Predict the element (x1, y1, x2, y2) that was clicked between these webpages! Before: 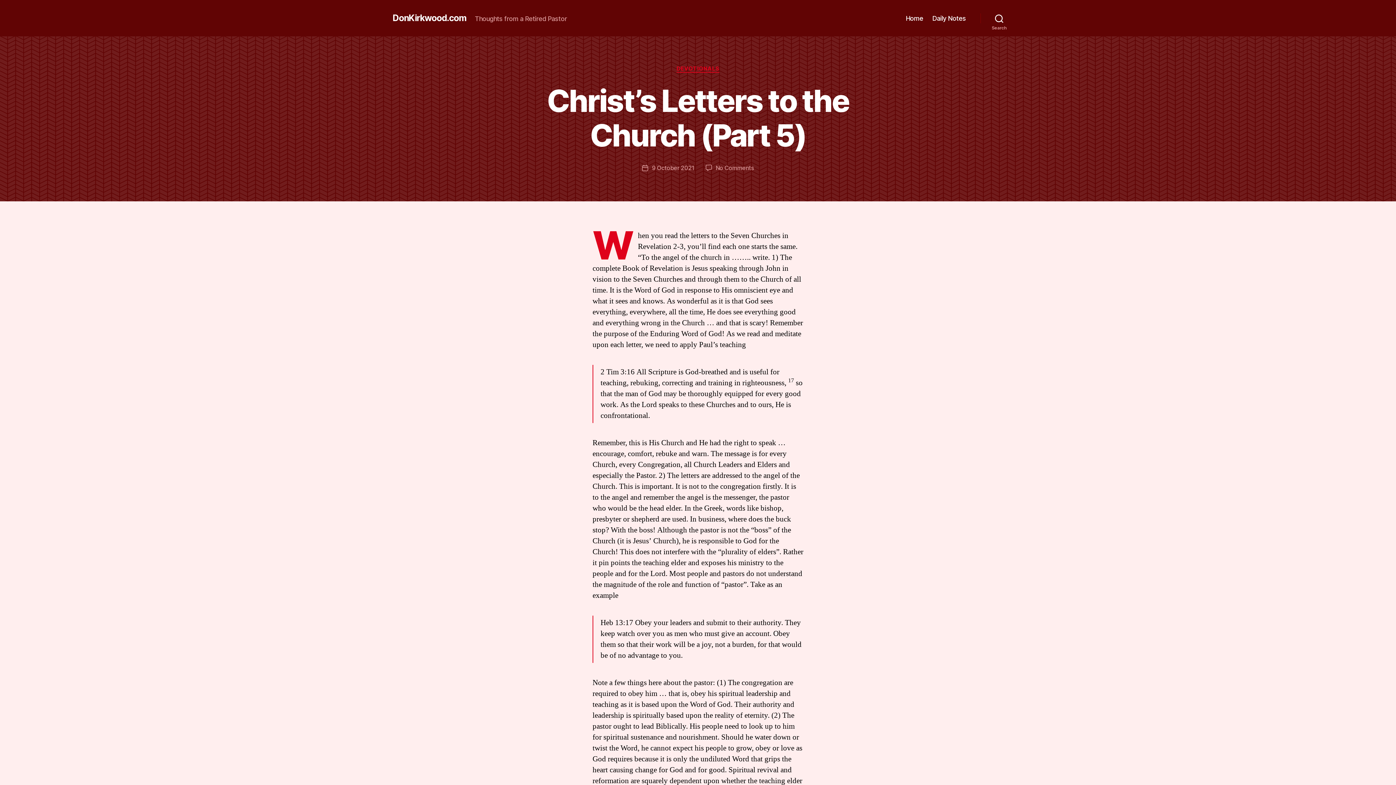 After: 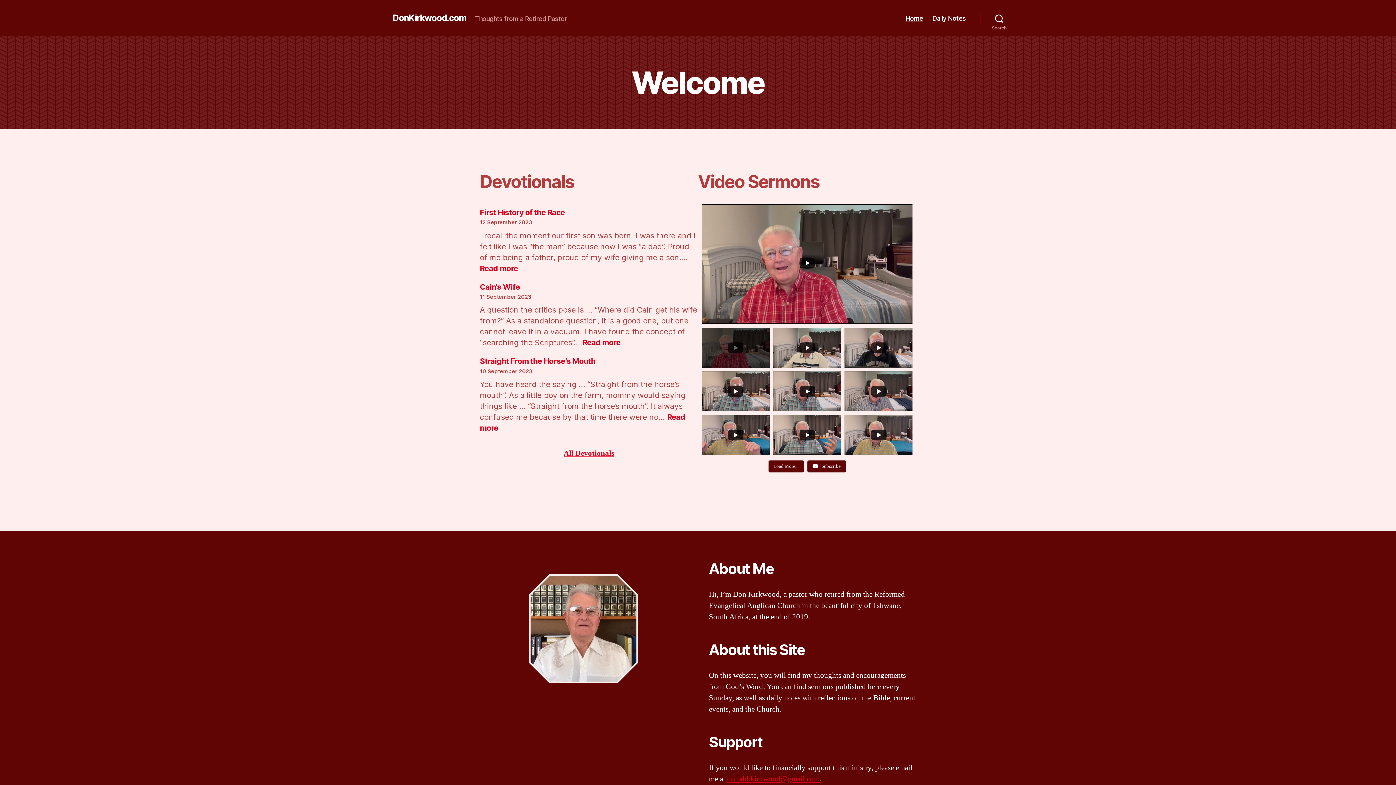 Action: bbox: (905, 14, 923, 22) label: Home